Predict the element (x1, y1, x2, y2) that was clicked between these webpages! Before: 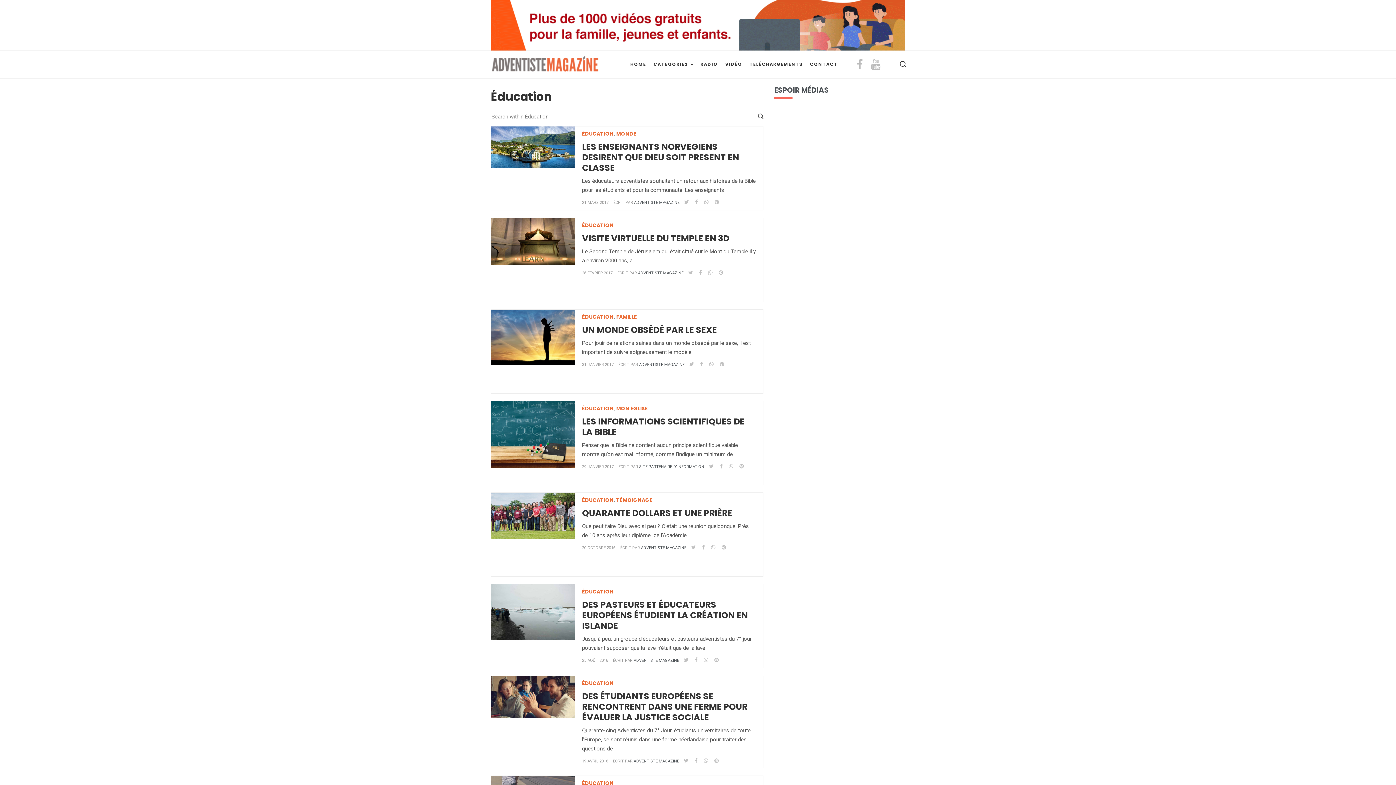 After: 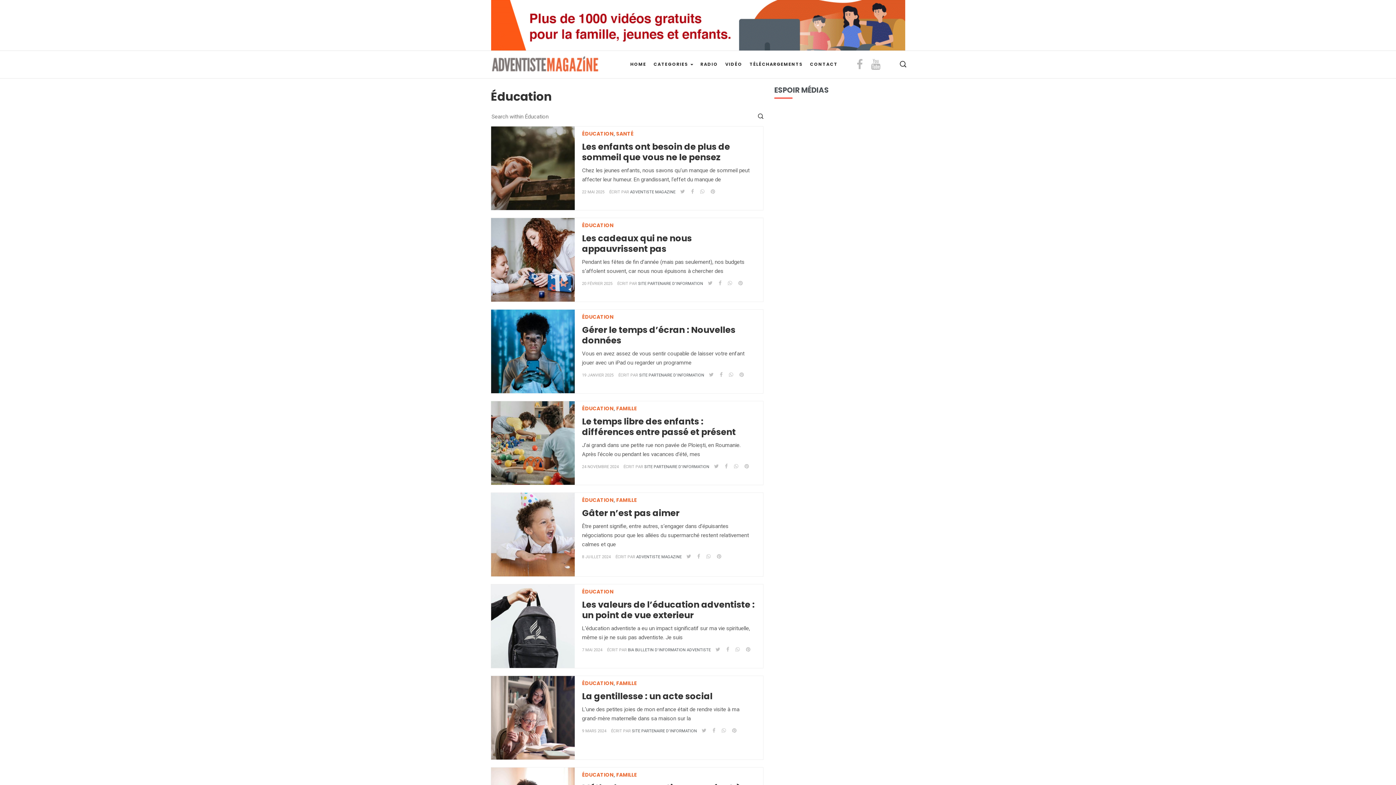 Action: bbox: (582, 680, 613, 687) label: ÉDUCATION